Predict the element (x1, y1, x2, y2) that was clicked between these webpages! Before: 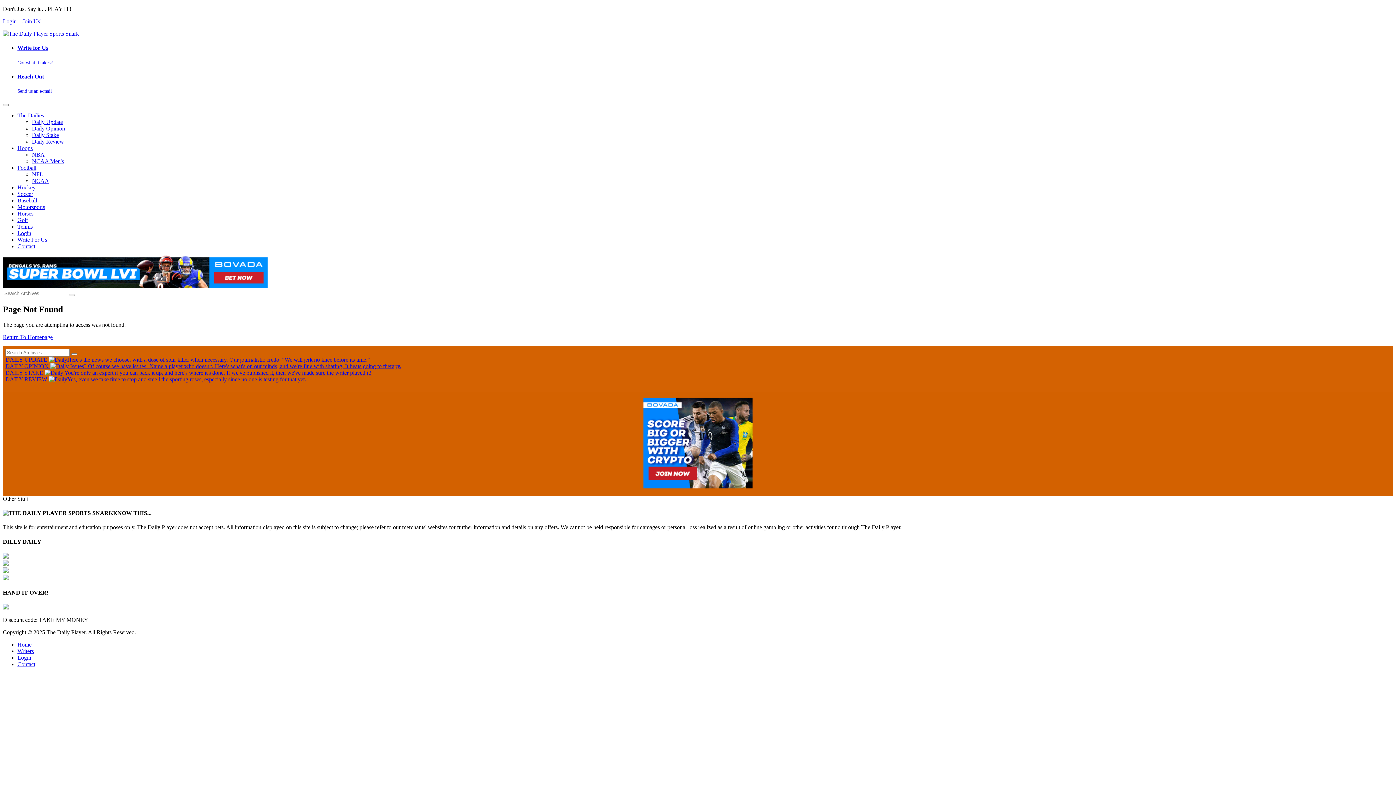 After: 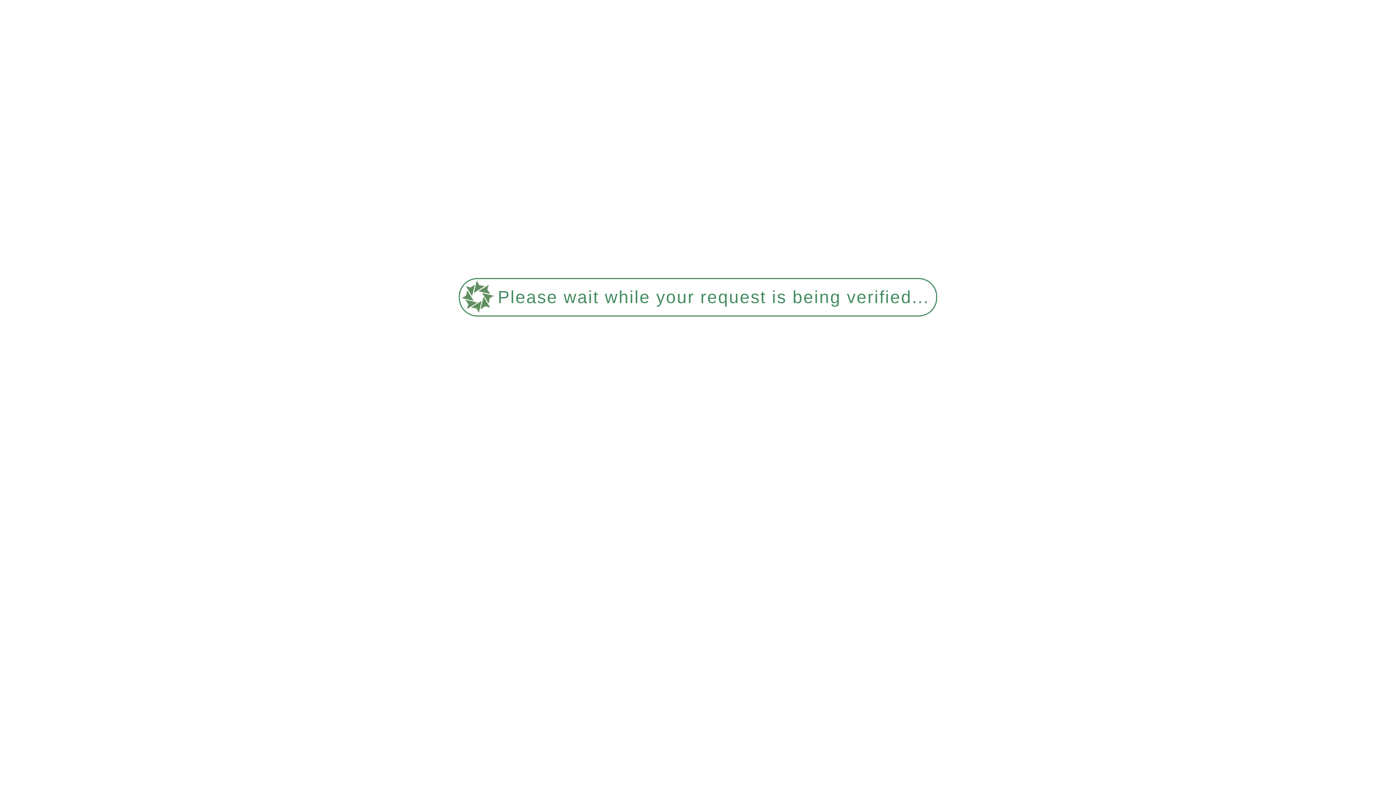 Action: label: Daily Update bbox: (32, 118, 62, 125)